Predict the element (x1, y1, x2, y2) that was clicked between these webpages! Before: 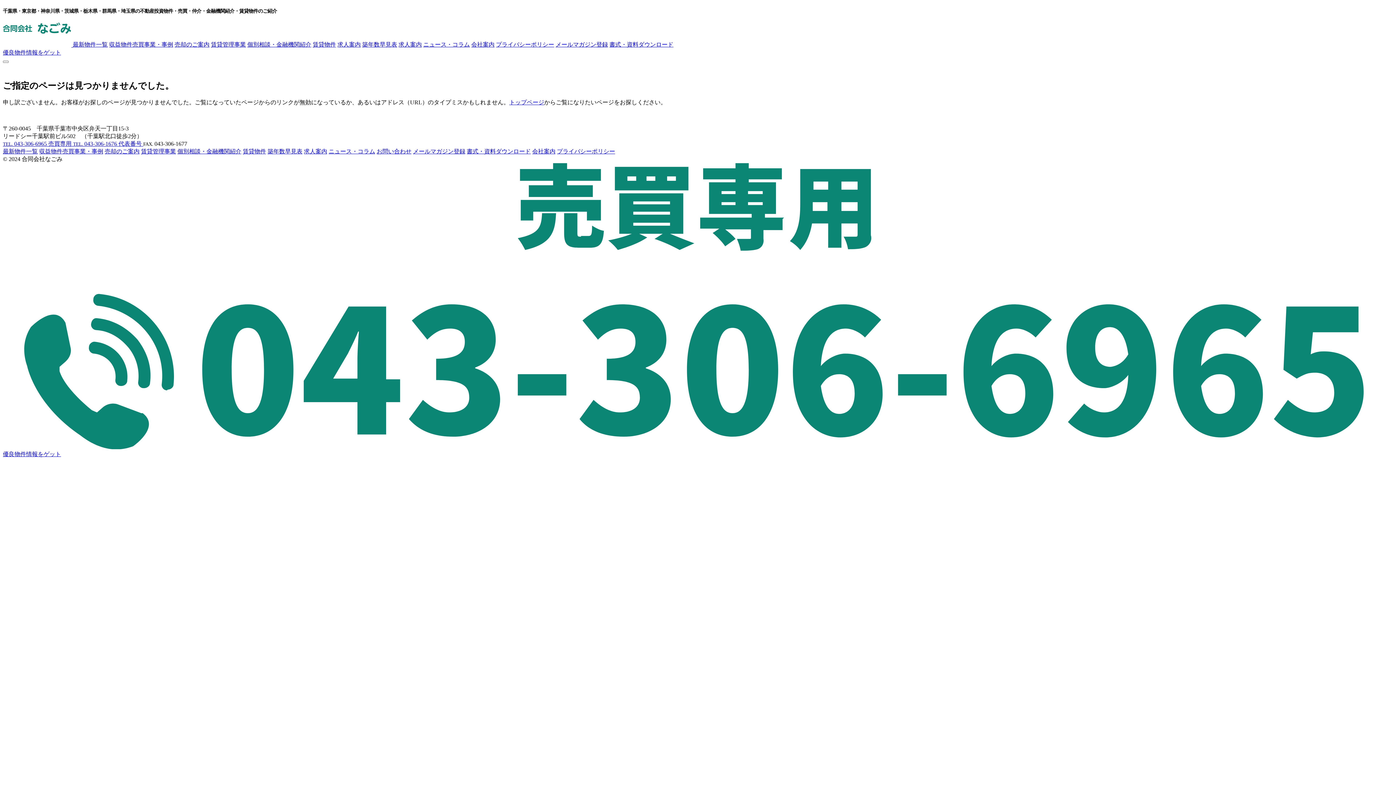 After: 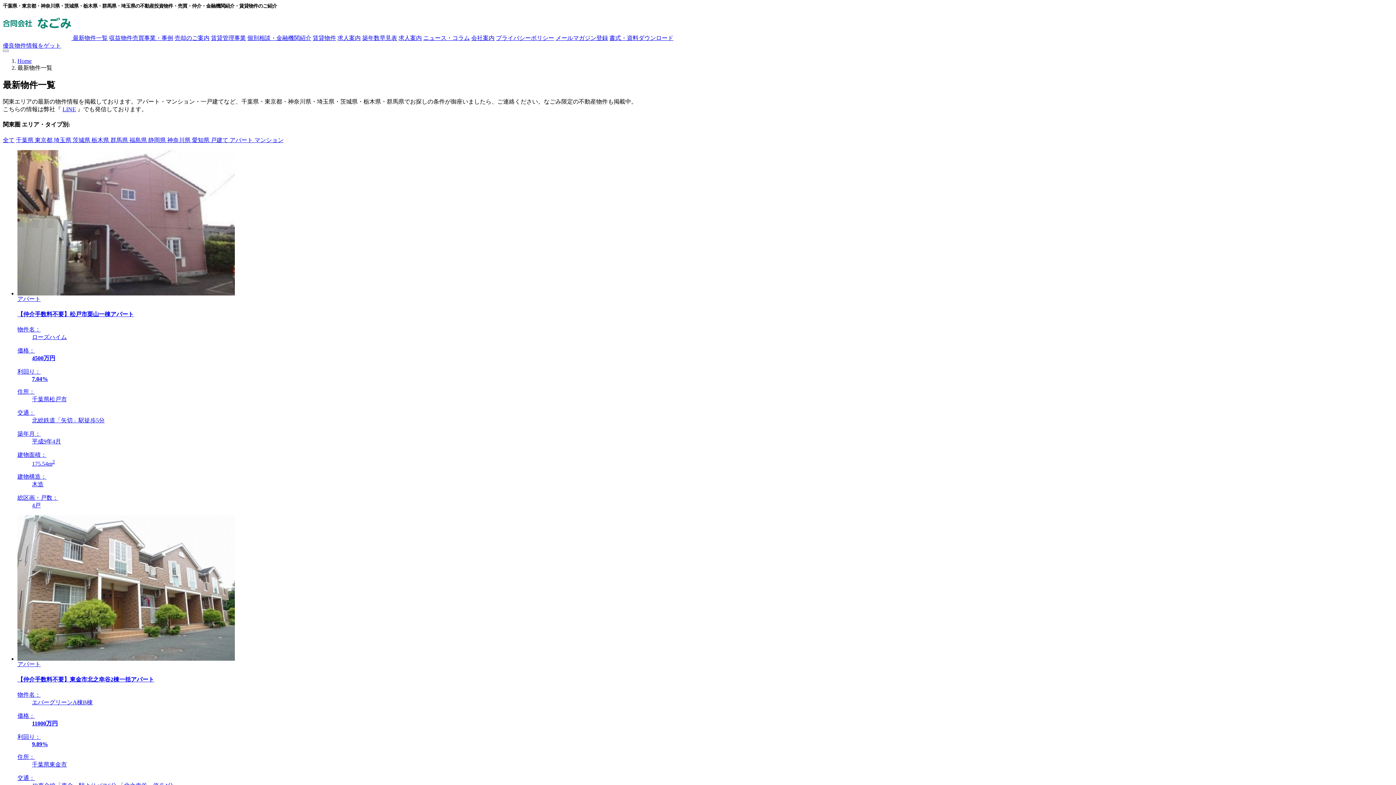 Action: bbox: (2, 148, 37, 154) label: 最新物件一覧